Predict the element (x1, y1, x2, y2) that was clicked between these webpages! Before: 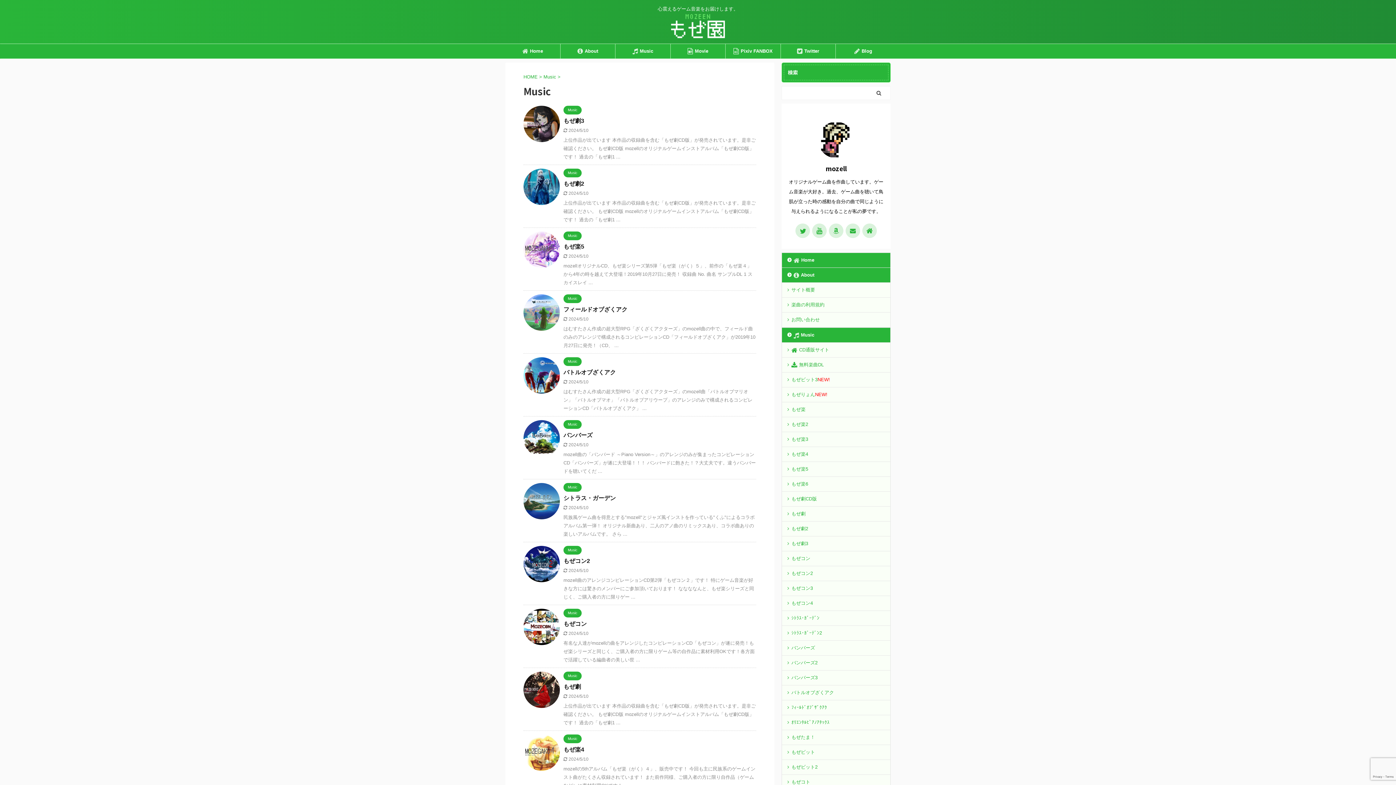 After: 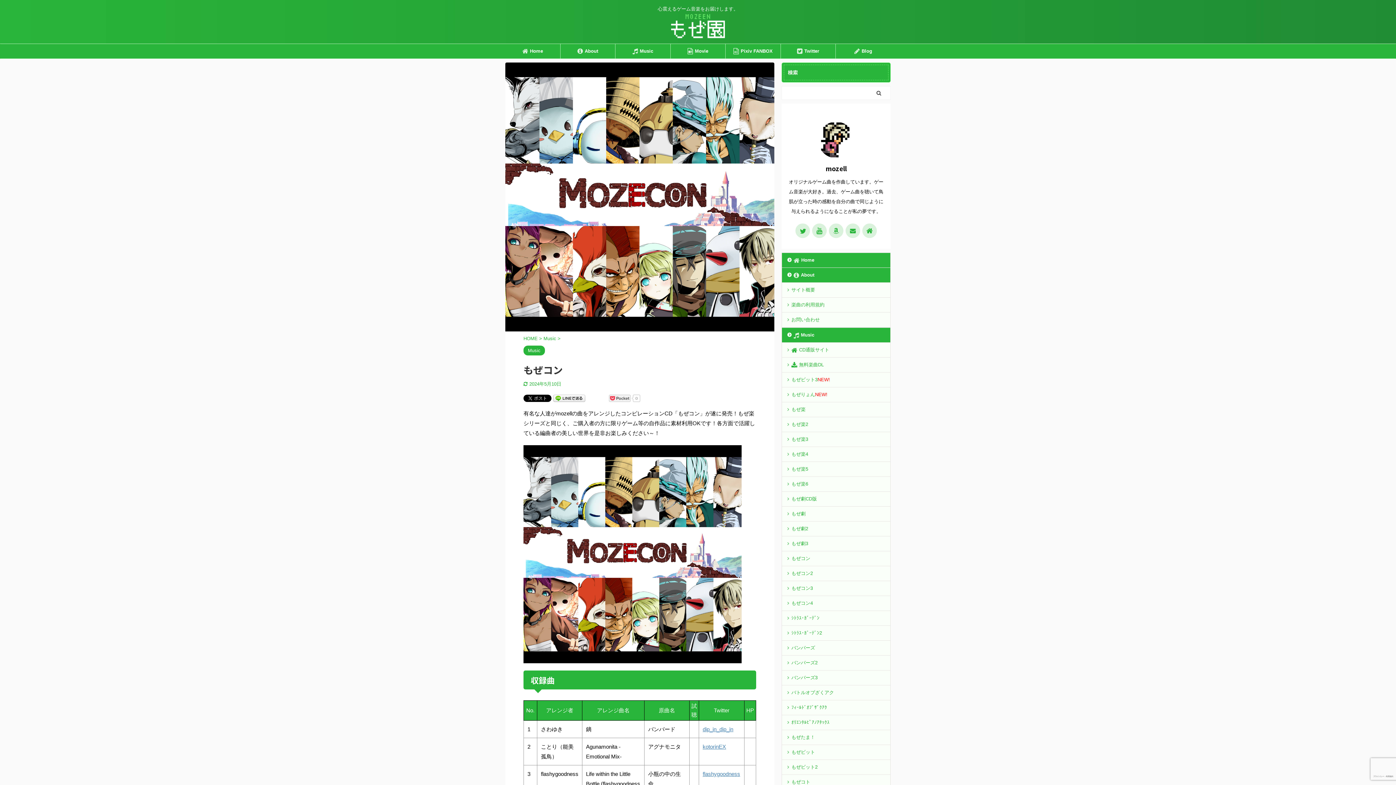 Action: bbox: (563, 621, 586, 627) label: もぜコン